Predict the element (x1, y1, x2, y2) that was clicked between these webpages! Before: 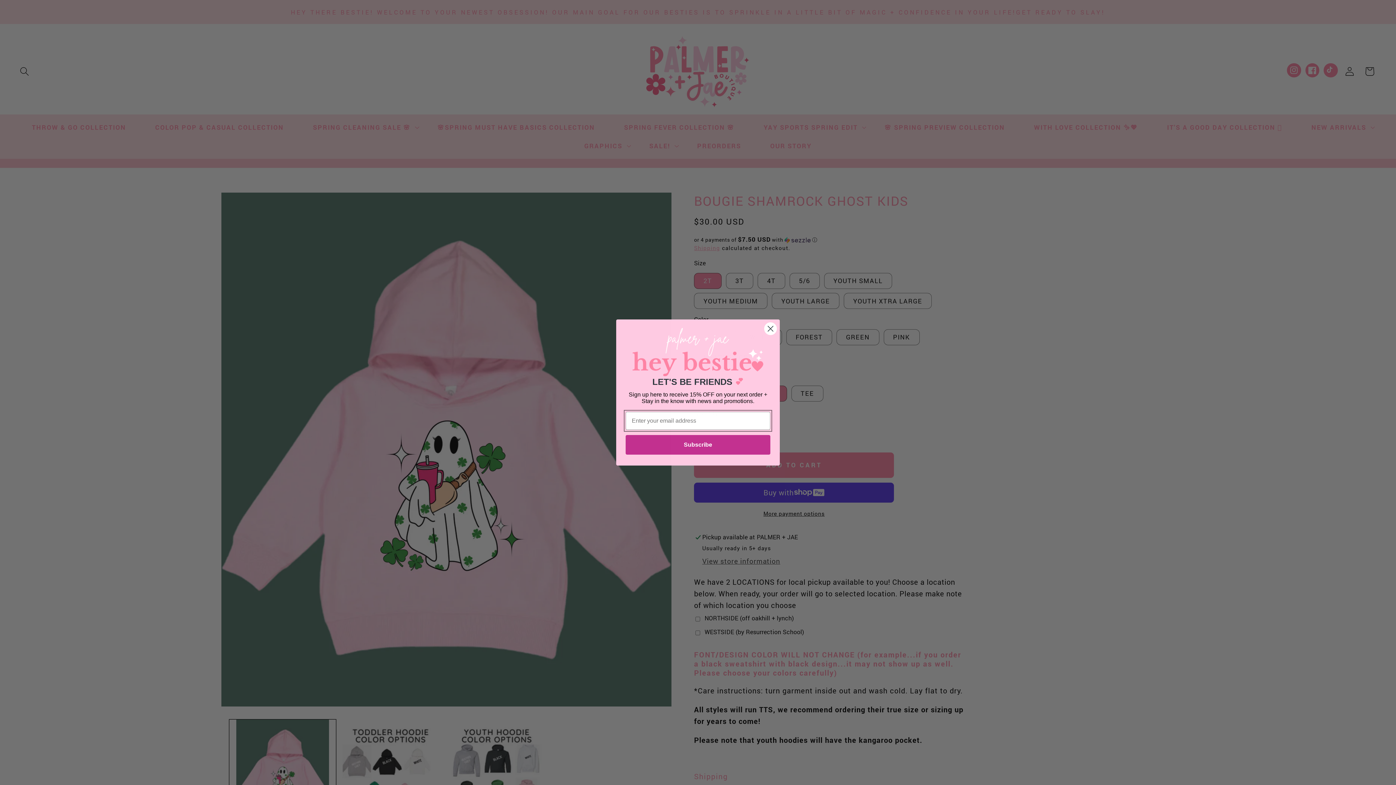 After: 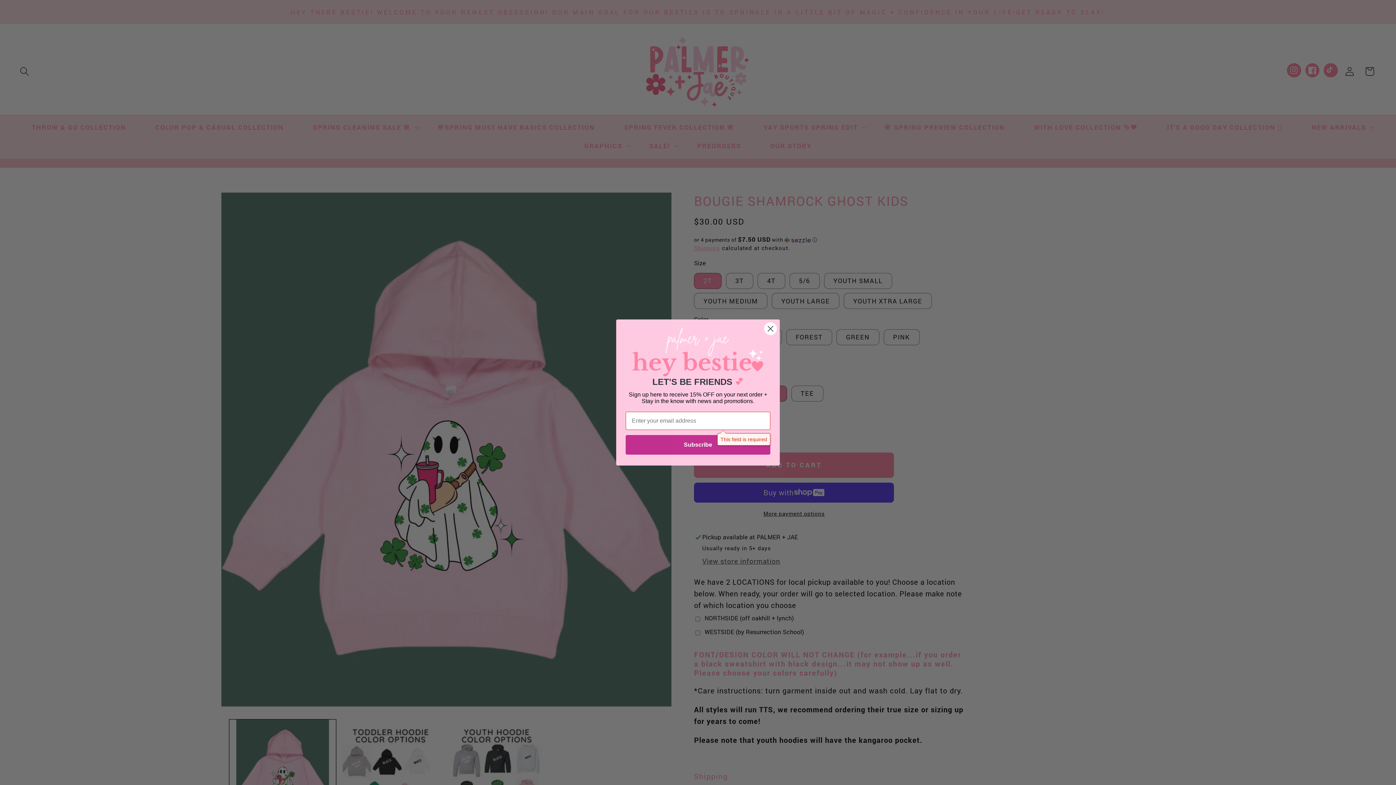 Action: label: Subscribe bbox: (625, 438, 770, 458)